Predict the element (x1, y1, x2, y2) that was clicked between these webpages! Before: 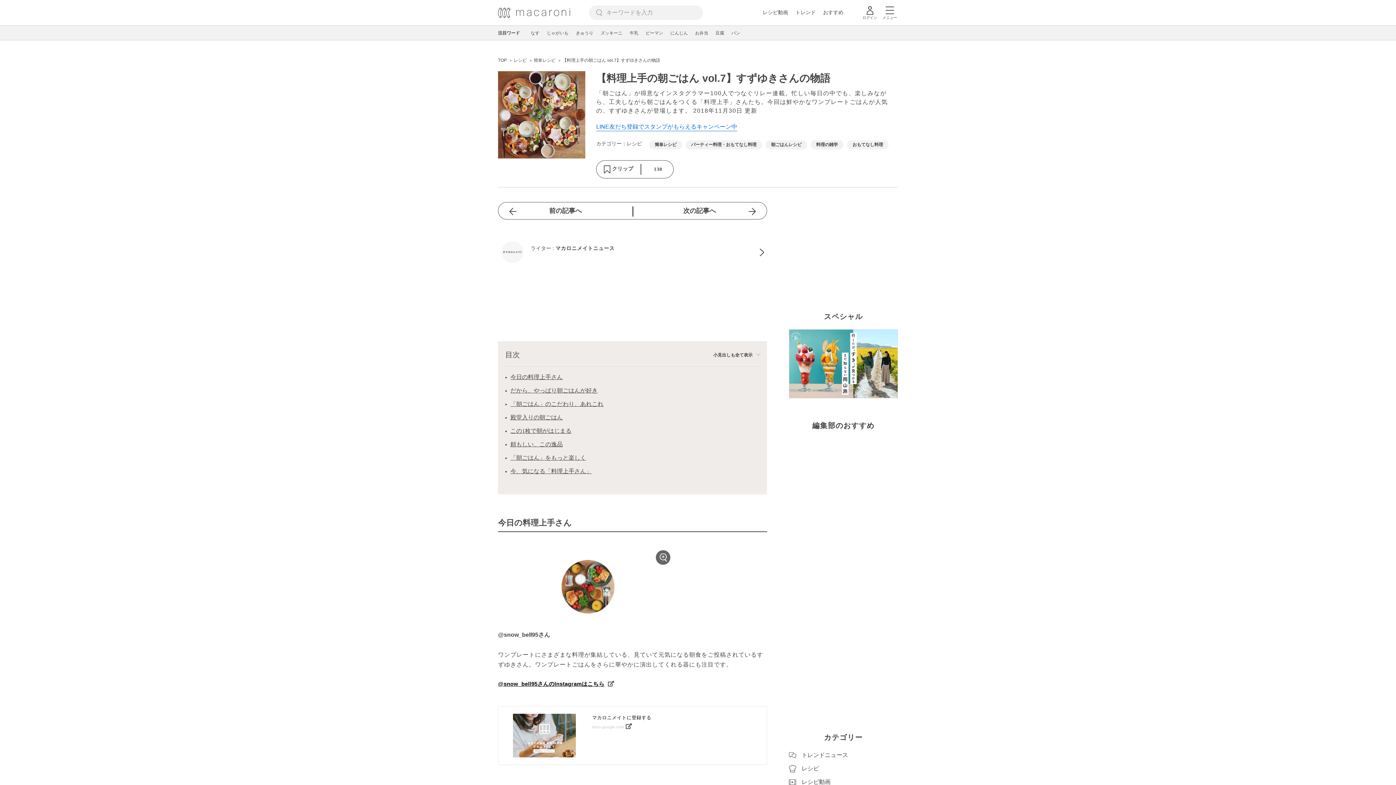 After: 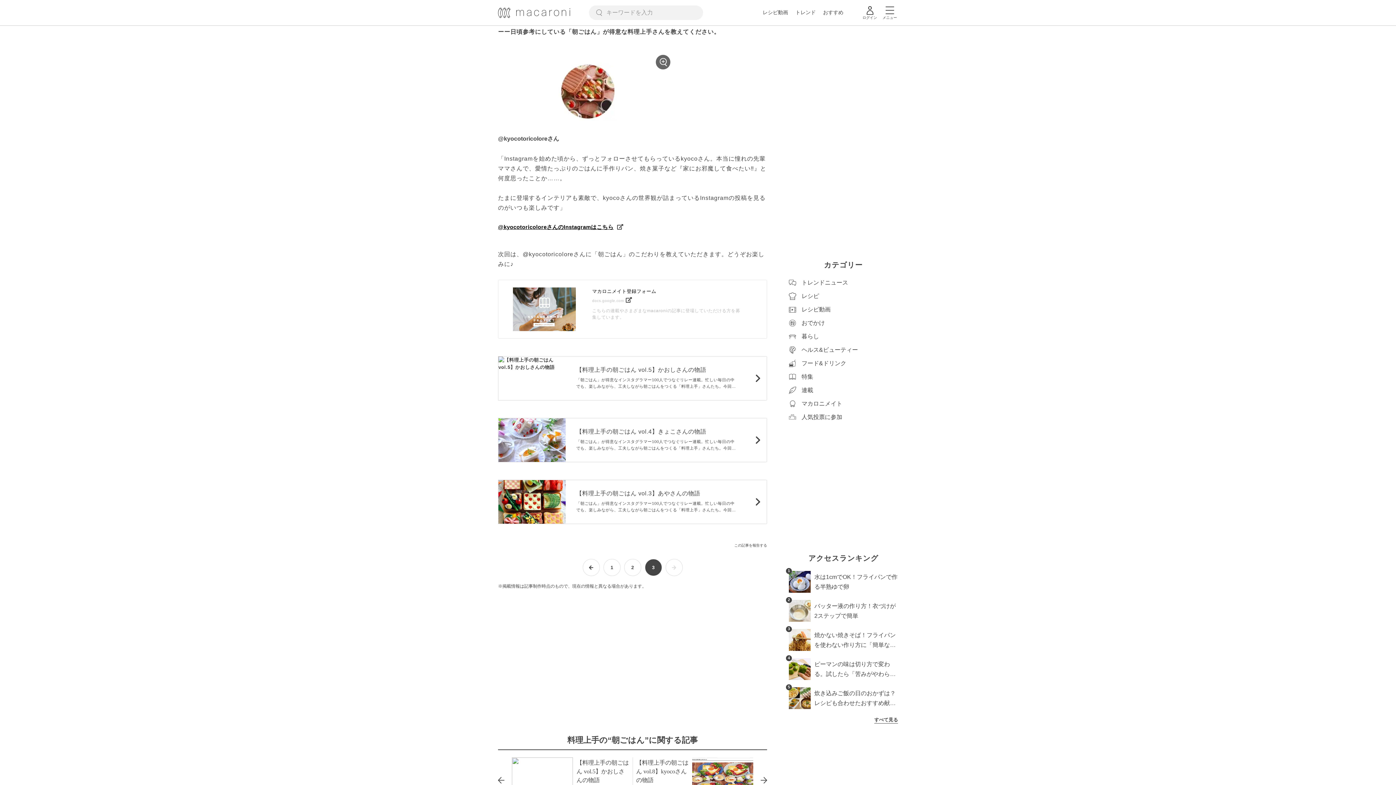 Action: label: 今、気になる「料理上手さん」 bbox: (510, 466, 592, 476)